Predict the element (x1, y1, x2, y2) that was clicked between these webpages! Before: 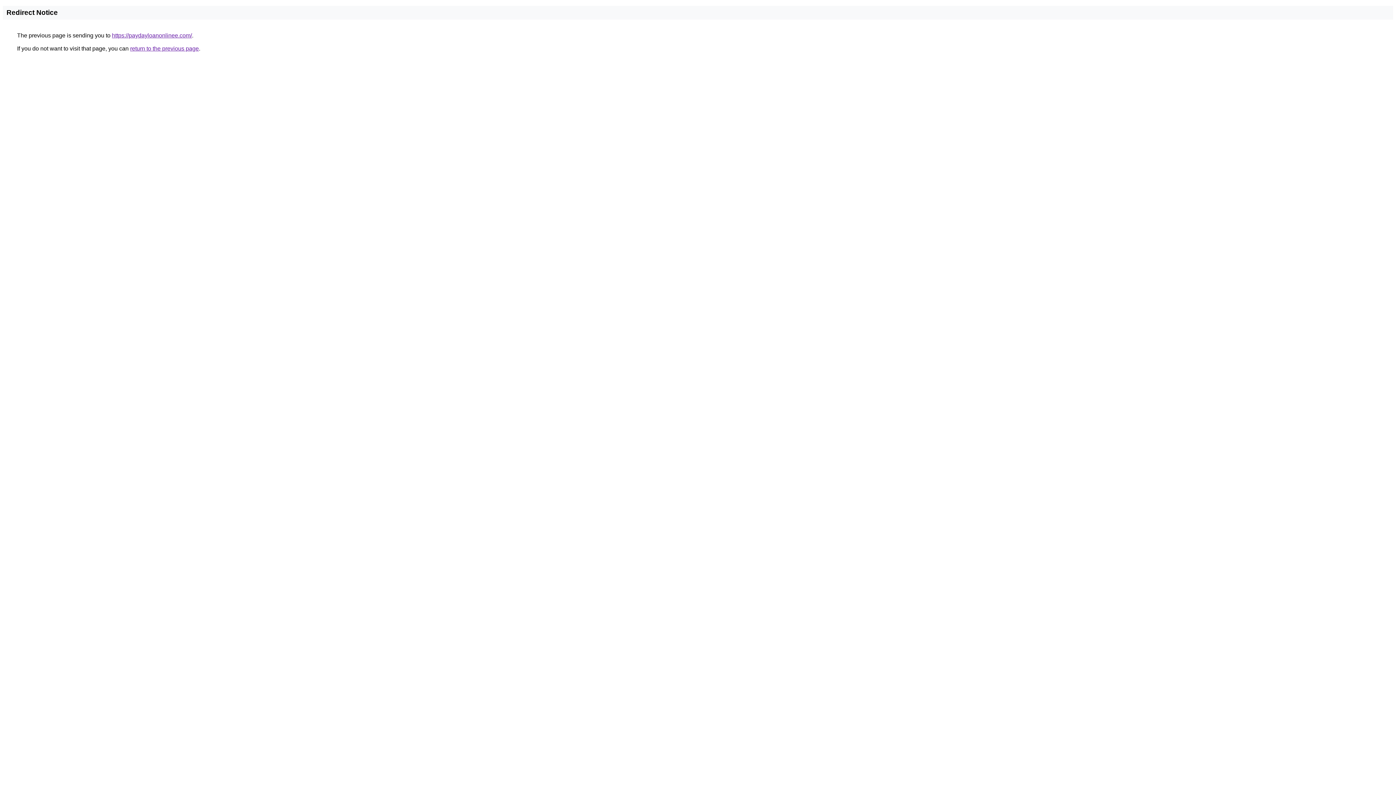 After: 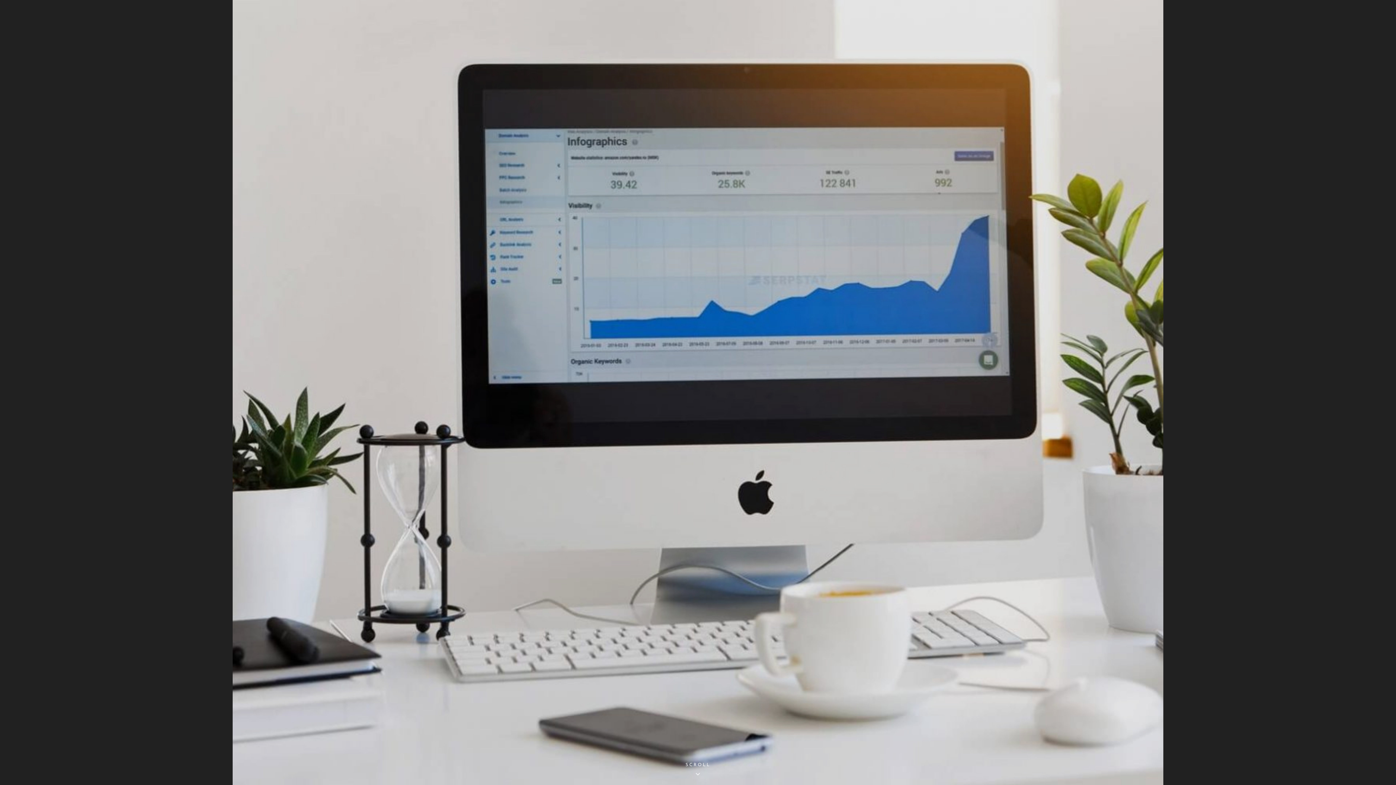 Action: label: https://paydayloanonlinee.com/ bbox: (112, 32, 192, 38)